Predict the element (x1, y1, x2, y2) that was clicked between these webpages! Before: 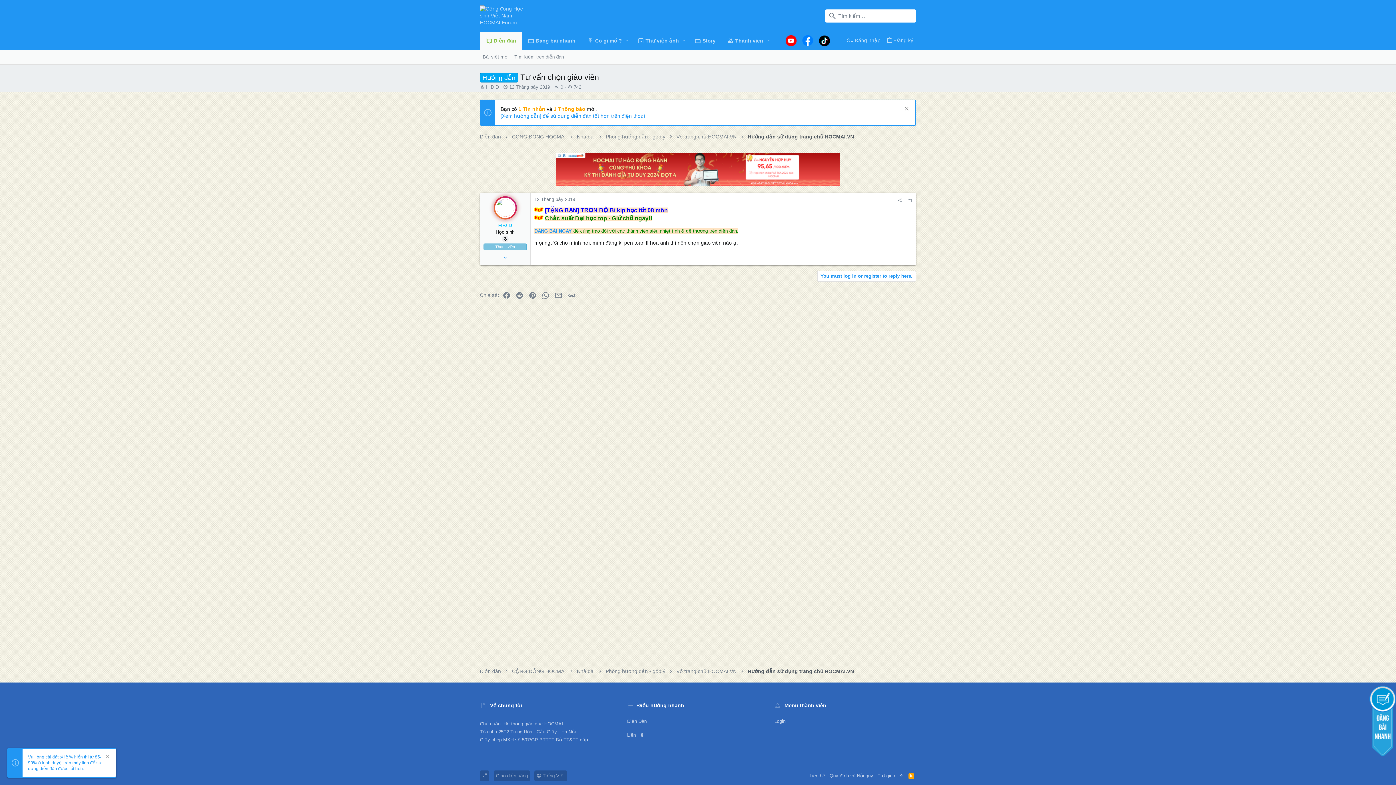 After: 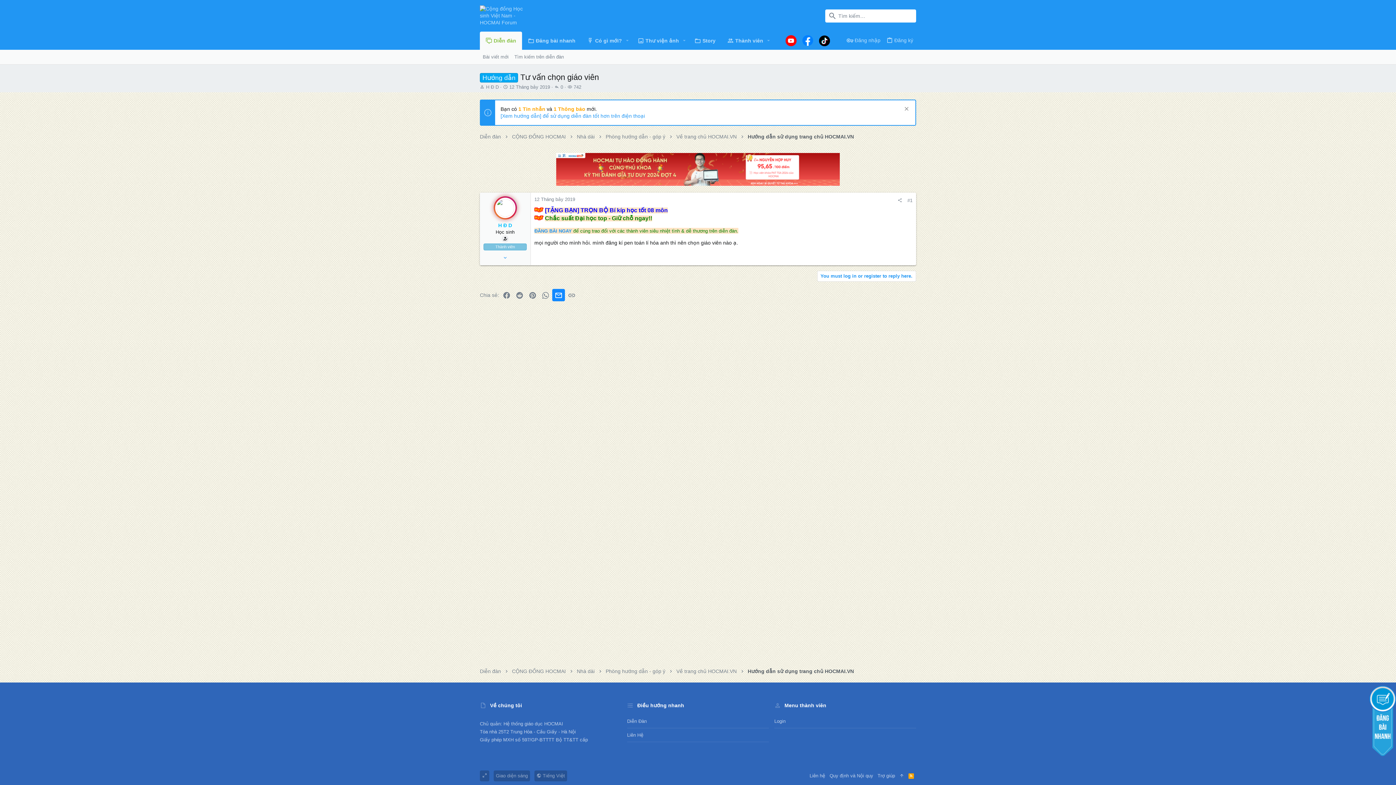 Action: label: Email bbox: (552, 261, 565, 273)